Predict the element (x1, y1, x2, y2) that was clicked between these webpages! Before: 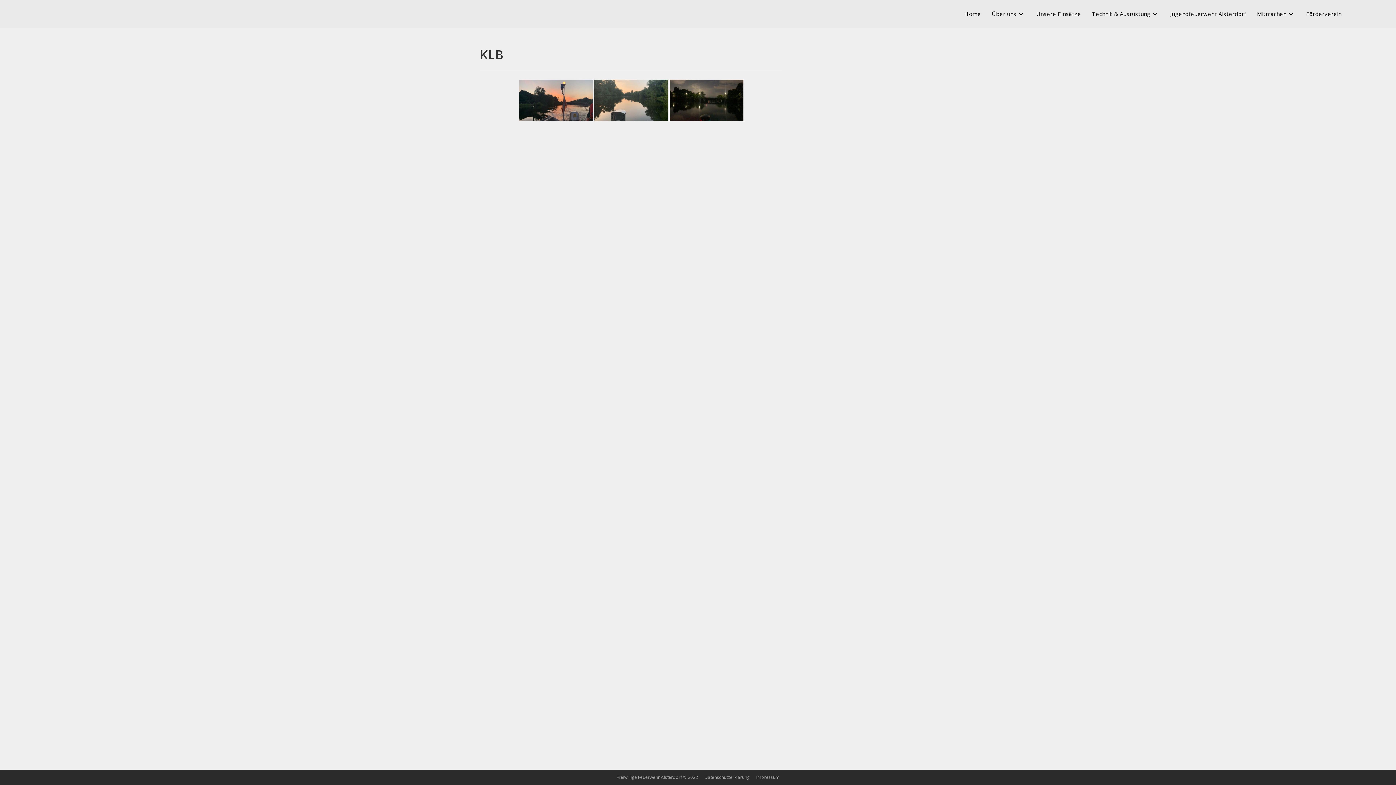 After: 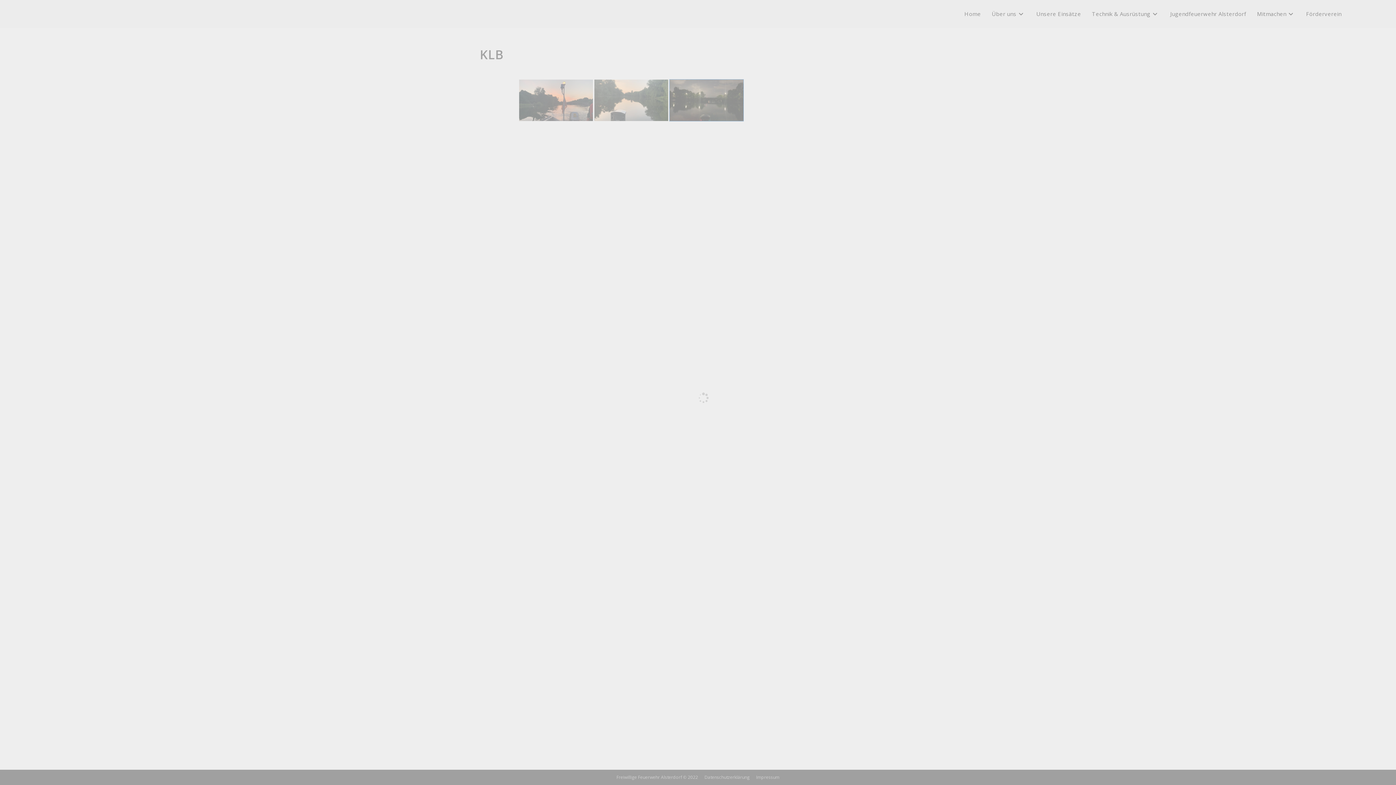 Action: label: IMG_5008 bbox: (669, 79, 743, 120)